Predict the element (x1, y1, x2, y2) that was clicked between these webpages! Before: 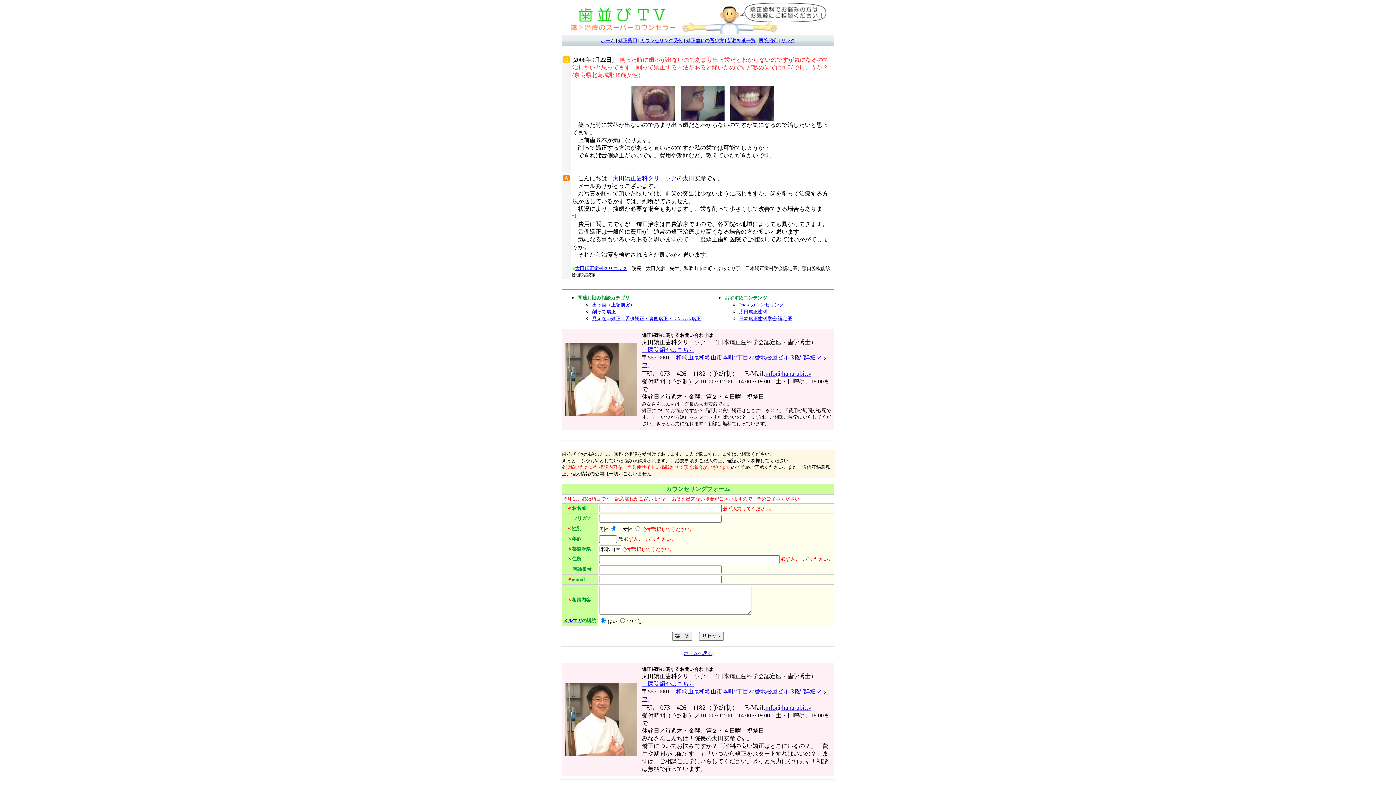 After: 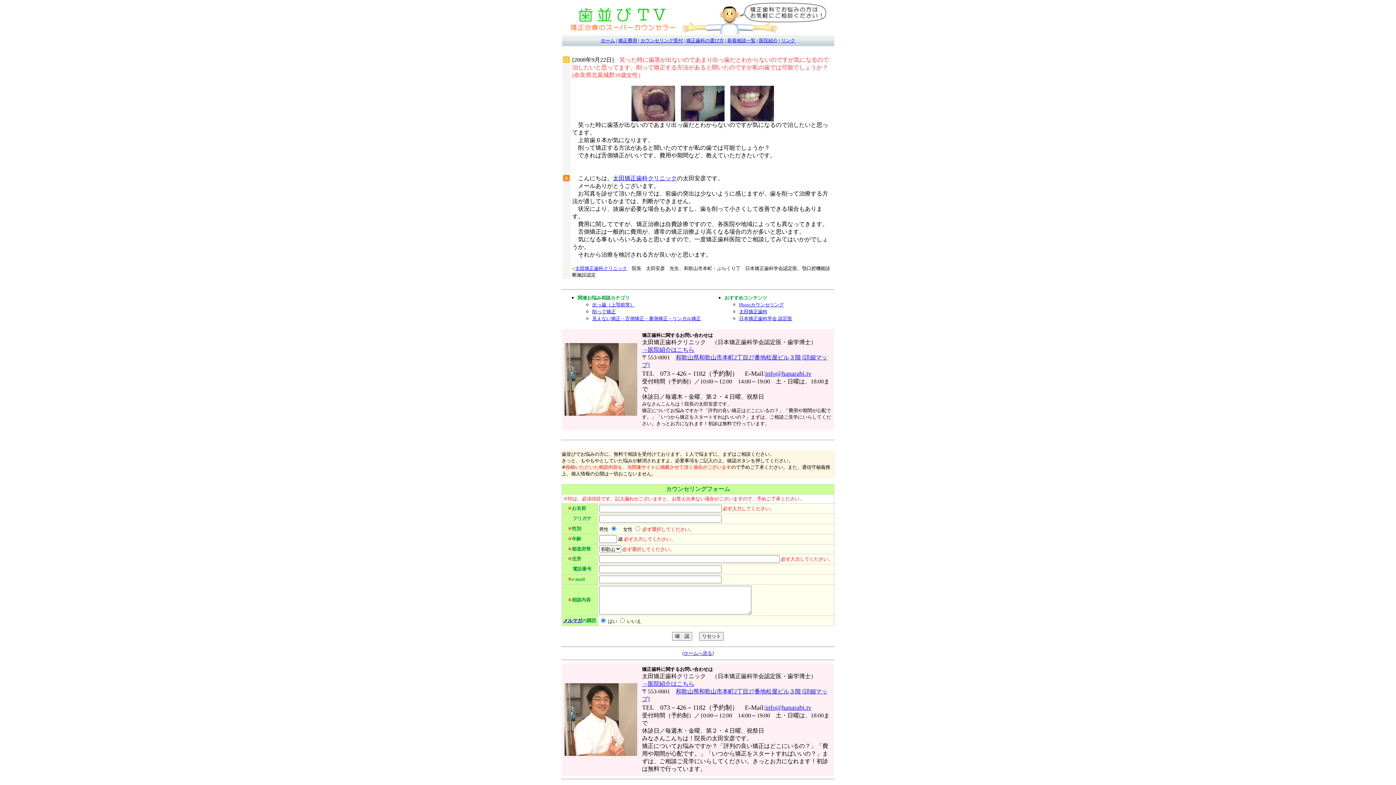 Action: bbox: (739, 309, 767, 314) label: 太田矯正歯科